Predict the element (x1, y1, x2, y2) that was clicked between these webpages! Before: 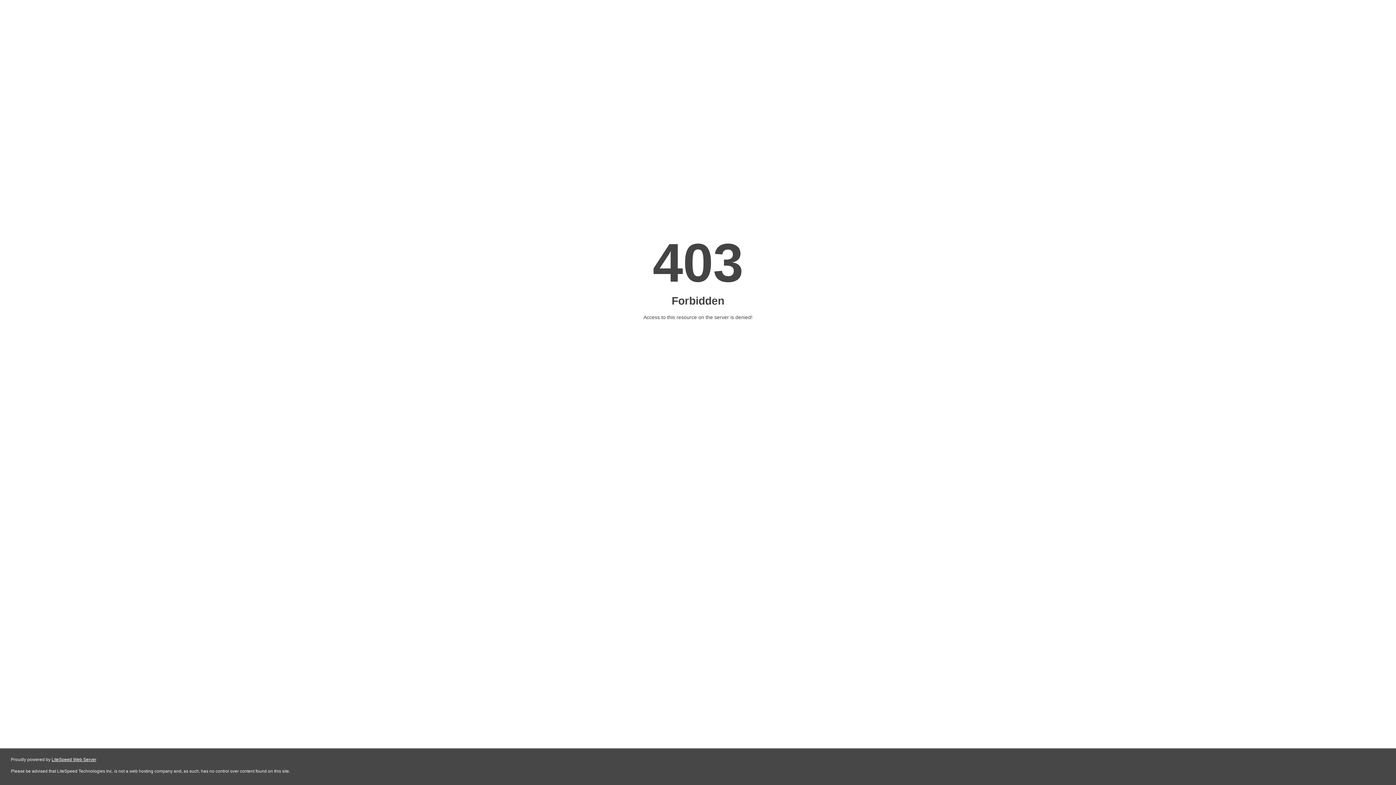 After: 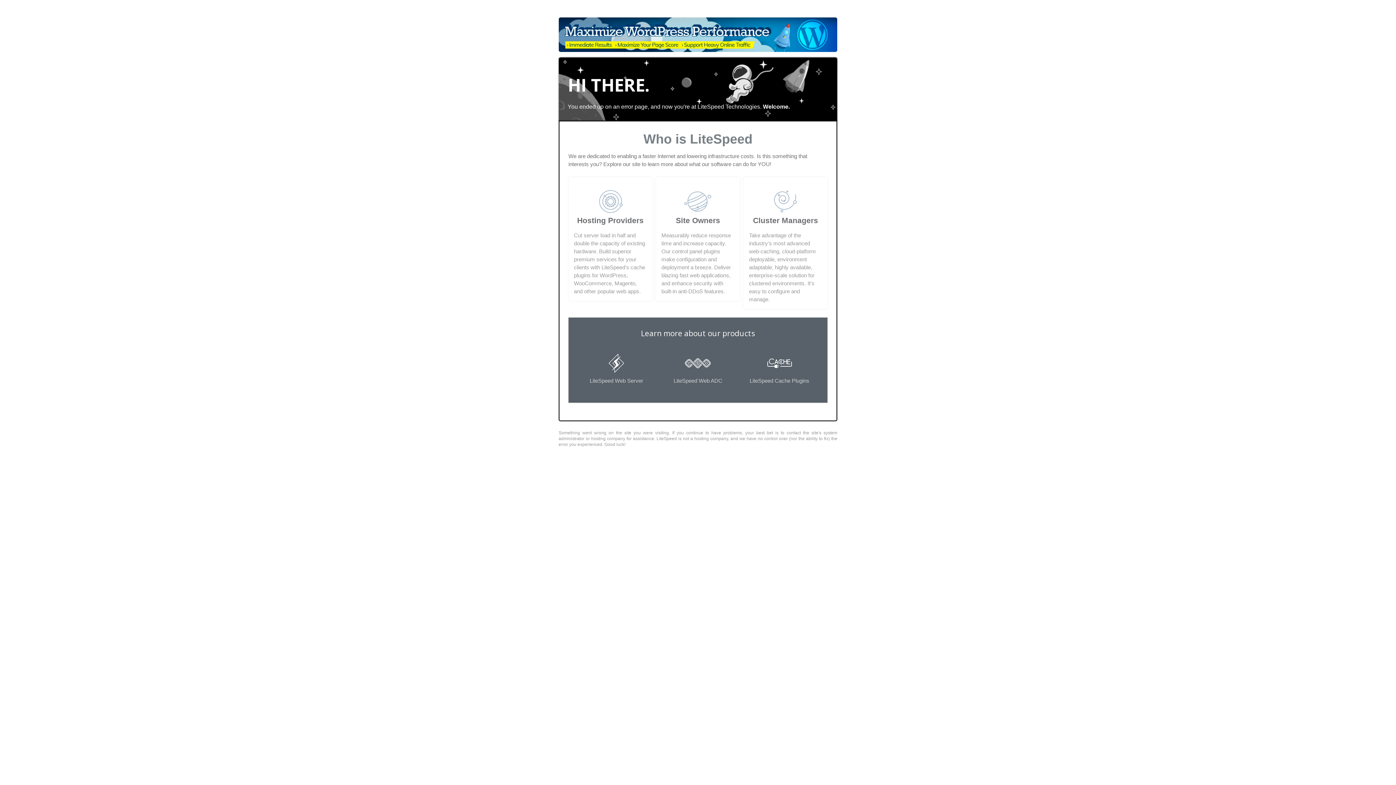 Action: bbox: (51, 757, 96, 762) label: LiteSpeed Web Server